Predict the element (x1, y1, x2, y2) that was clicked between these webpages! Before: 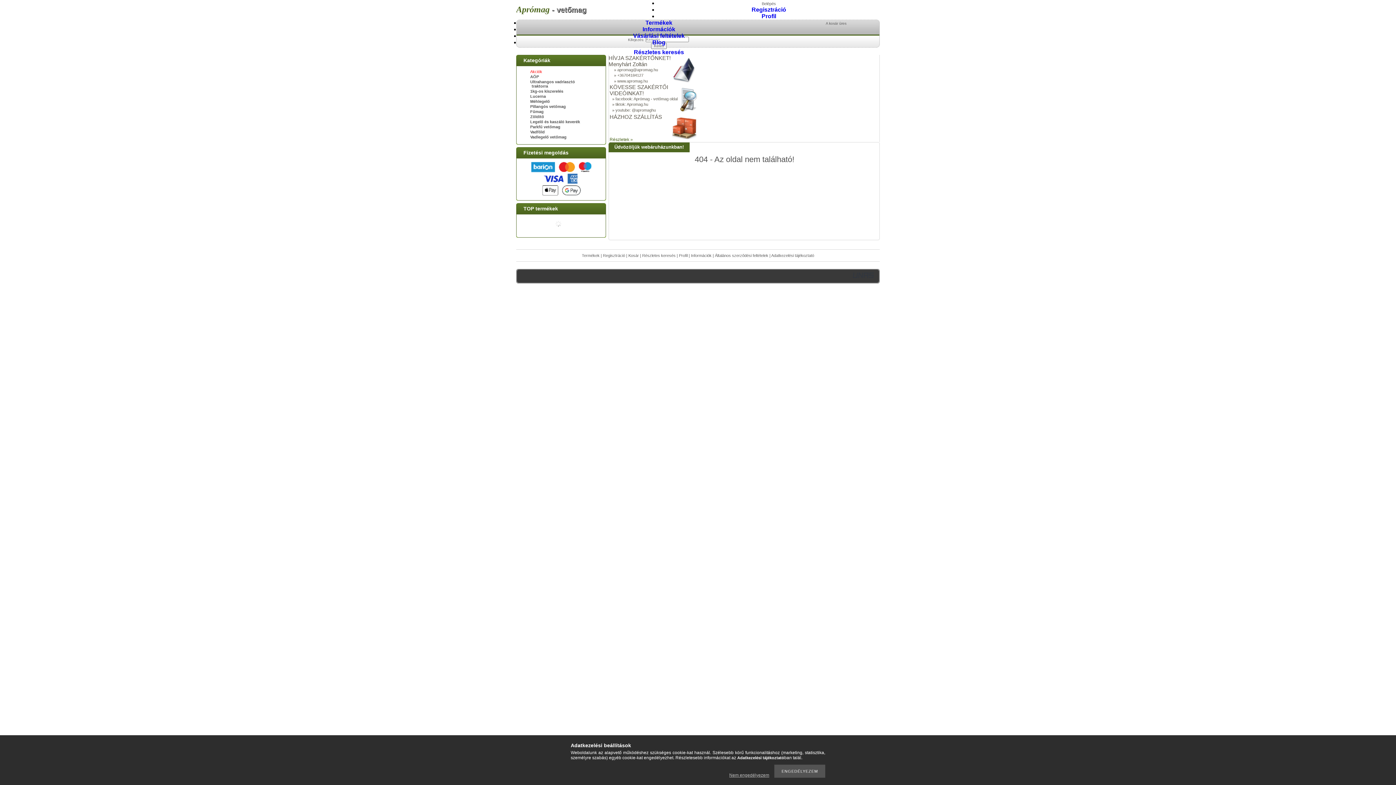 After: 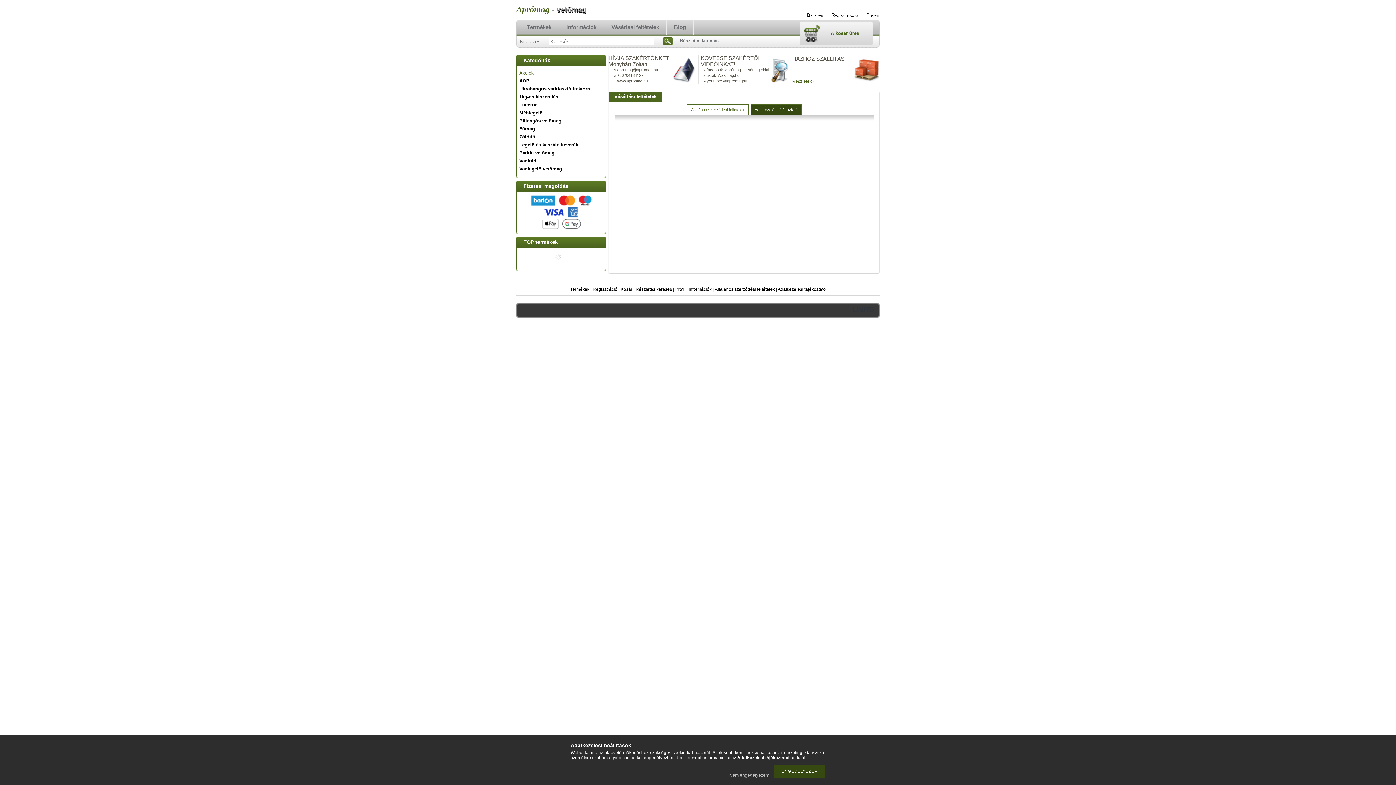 Action: bbox: (715, 253, 768, 257) label: Általános szerződési feltételek